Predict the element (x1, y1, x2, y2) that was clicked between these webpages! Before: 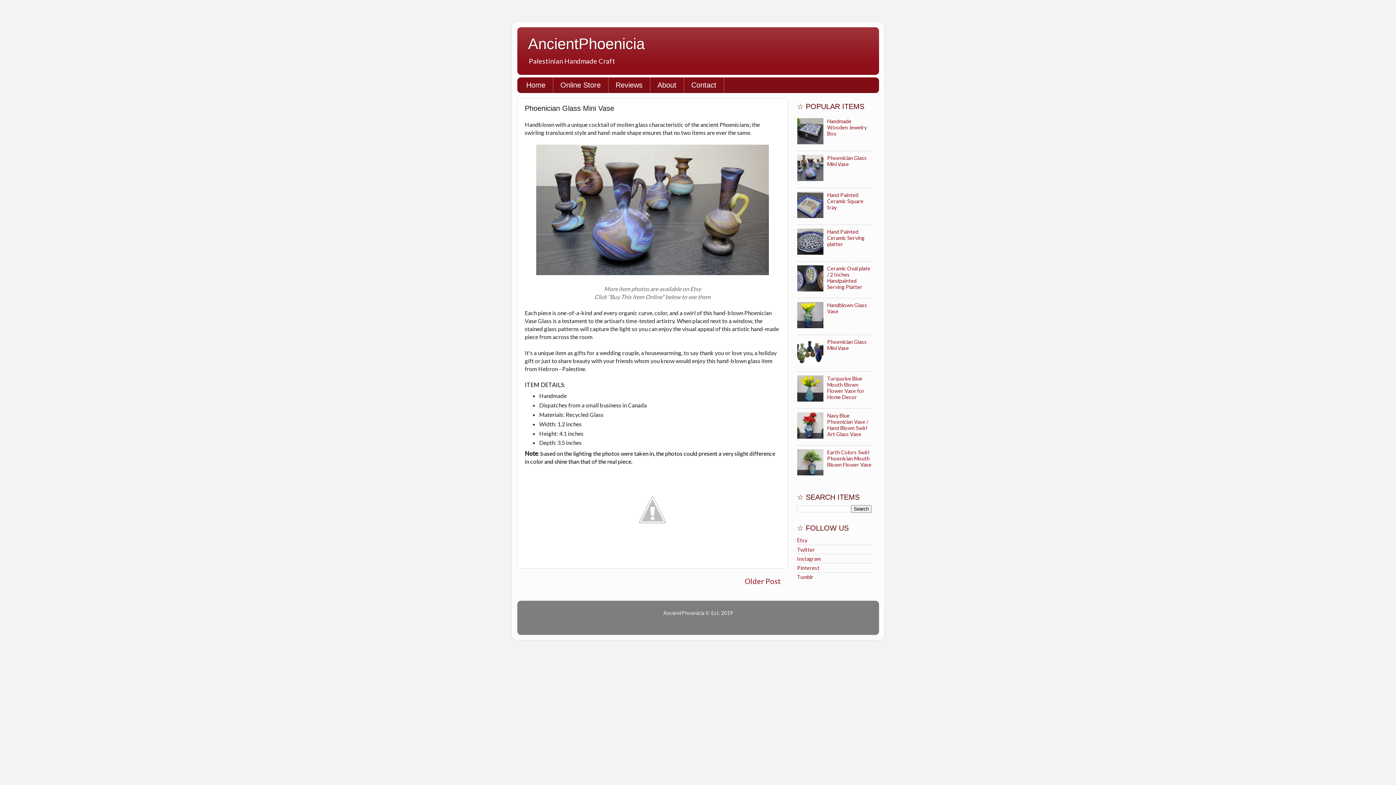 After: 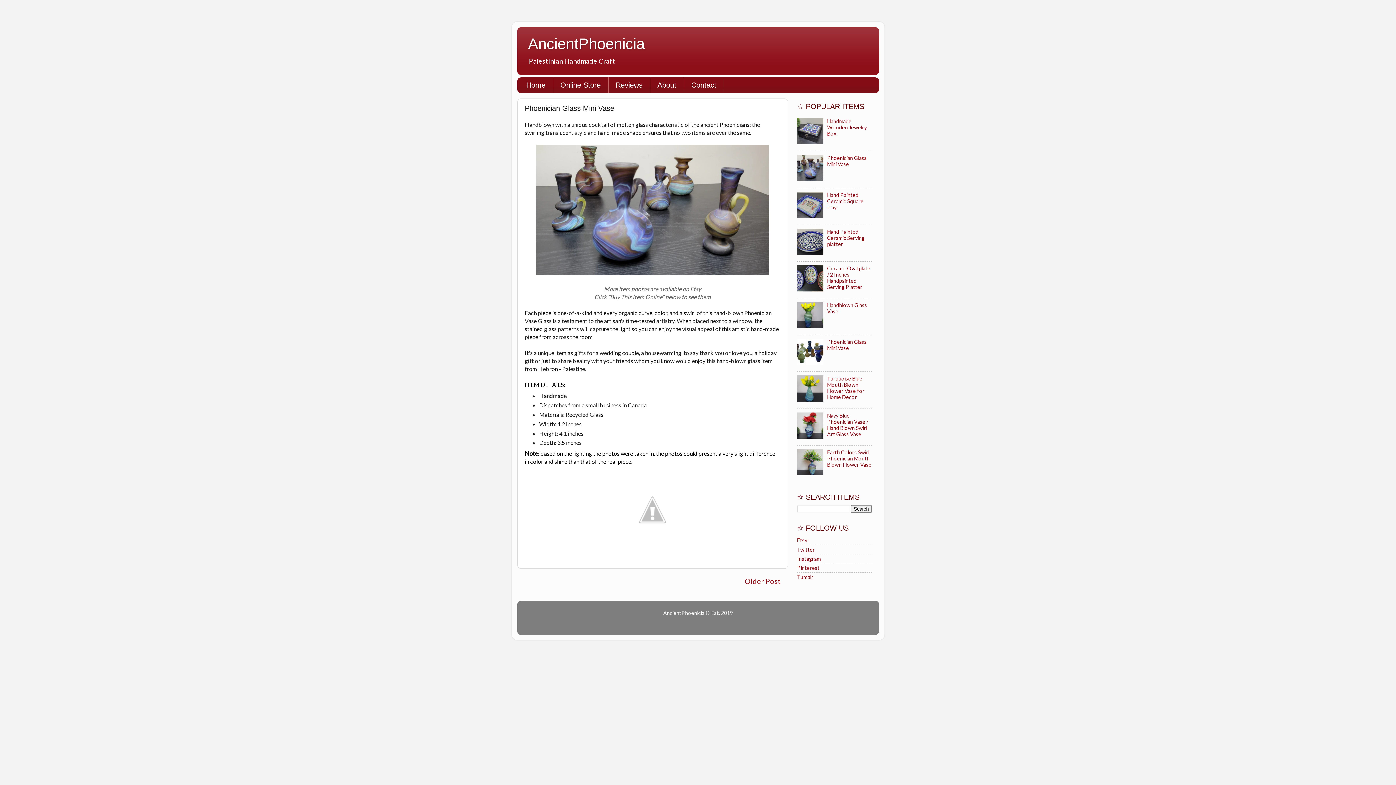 Action: bbox: (797, 433, 825, 439)